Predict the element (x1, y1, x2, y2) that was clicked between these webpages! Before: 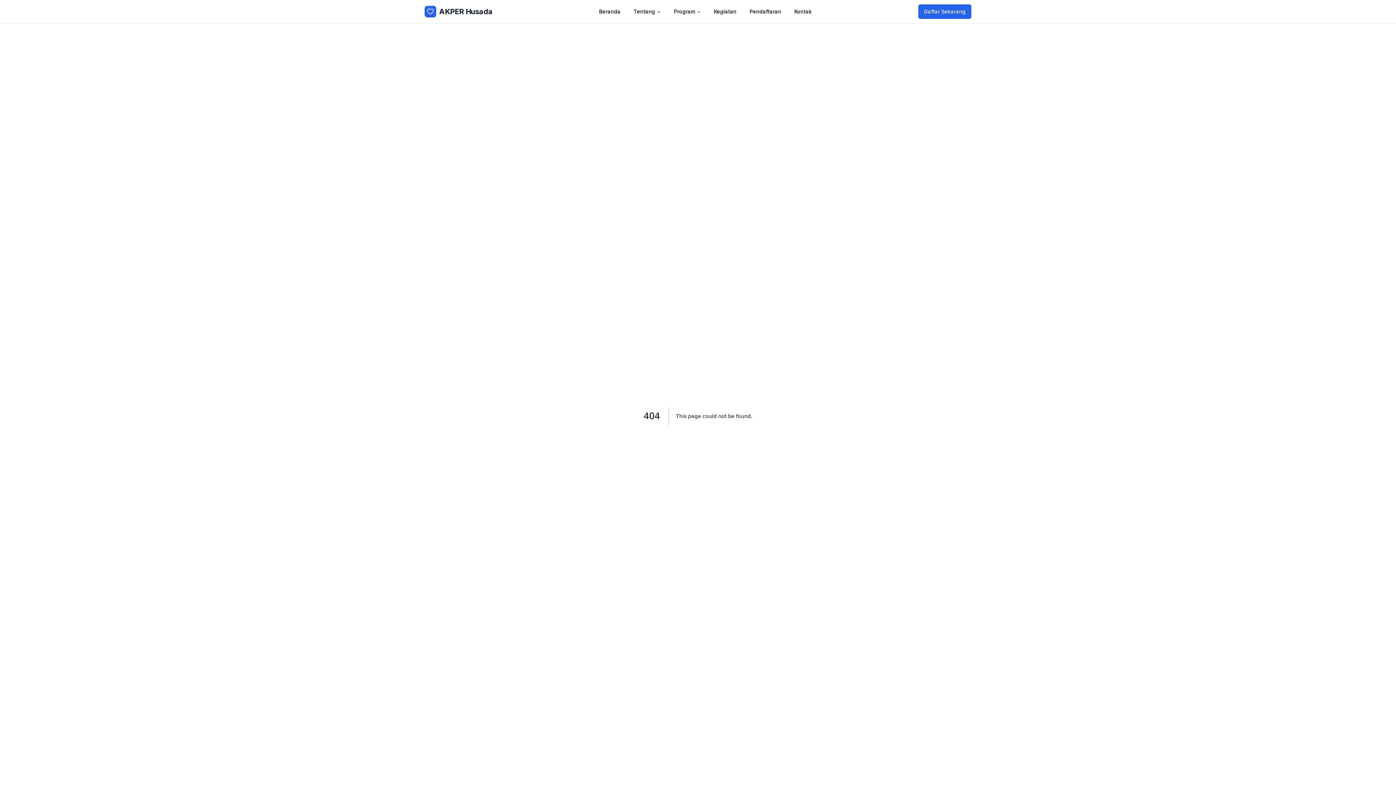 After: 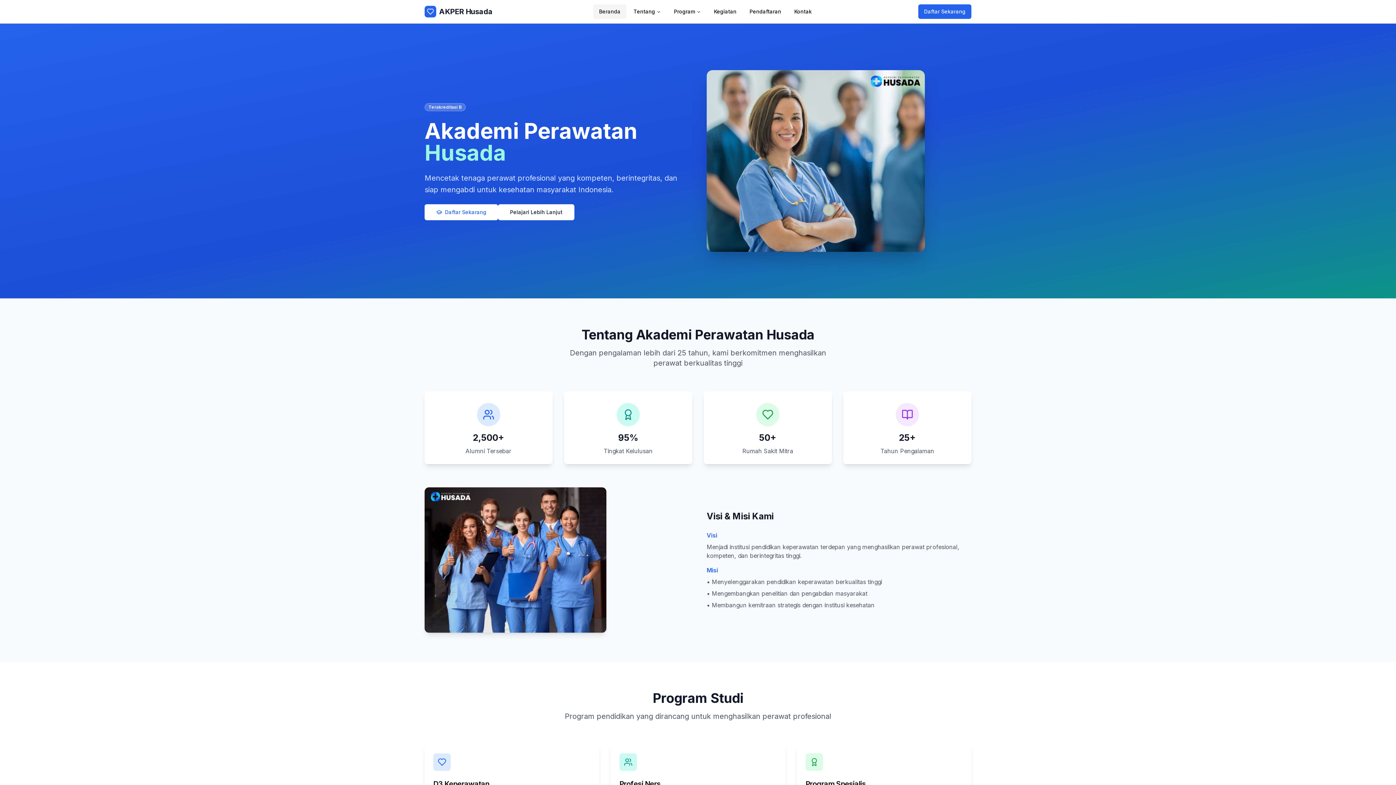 Action: bbox: (593, 4, 626, 18) label: Beranda